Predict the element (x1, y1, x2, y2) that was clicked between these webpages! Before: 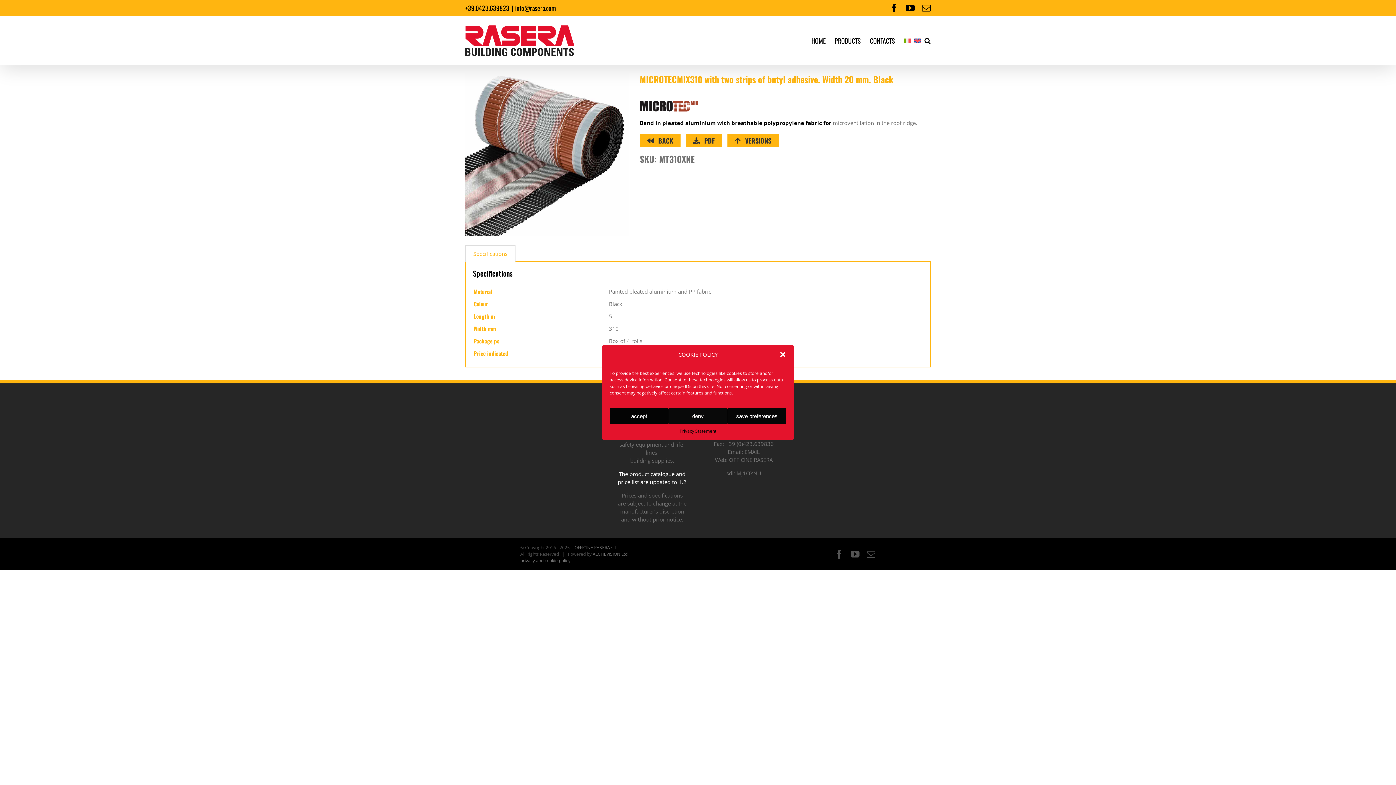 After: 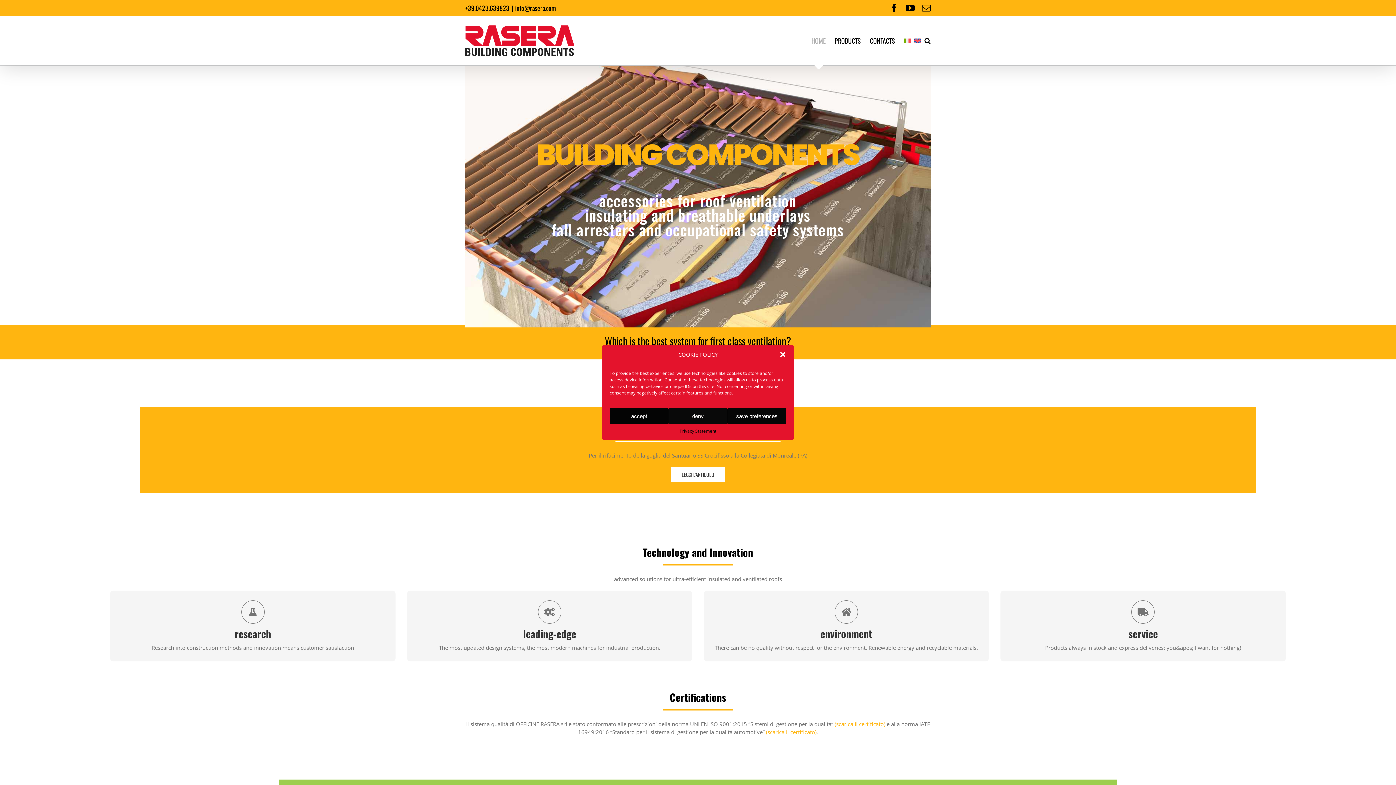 Action: bbox: (465, 25, 574, 55)